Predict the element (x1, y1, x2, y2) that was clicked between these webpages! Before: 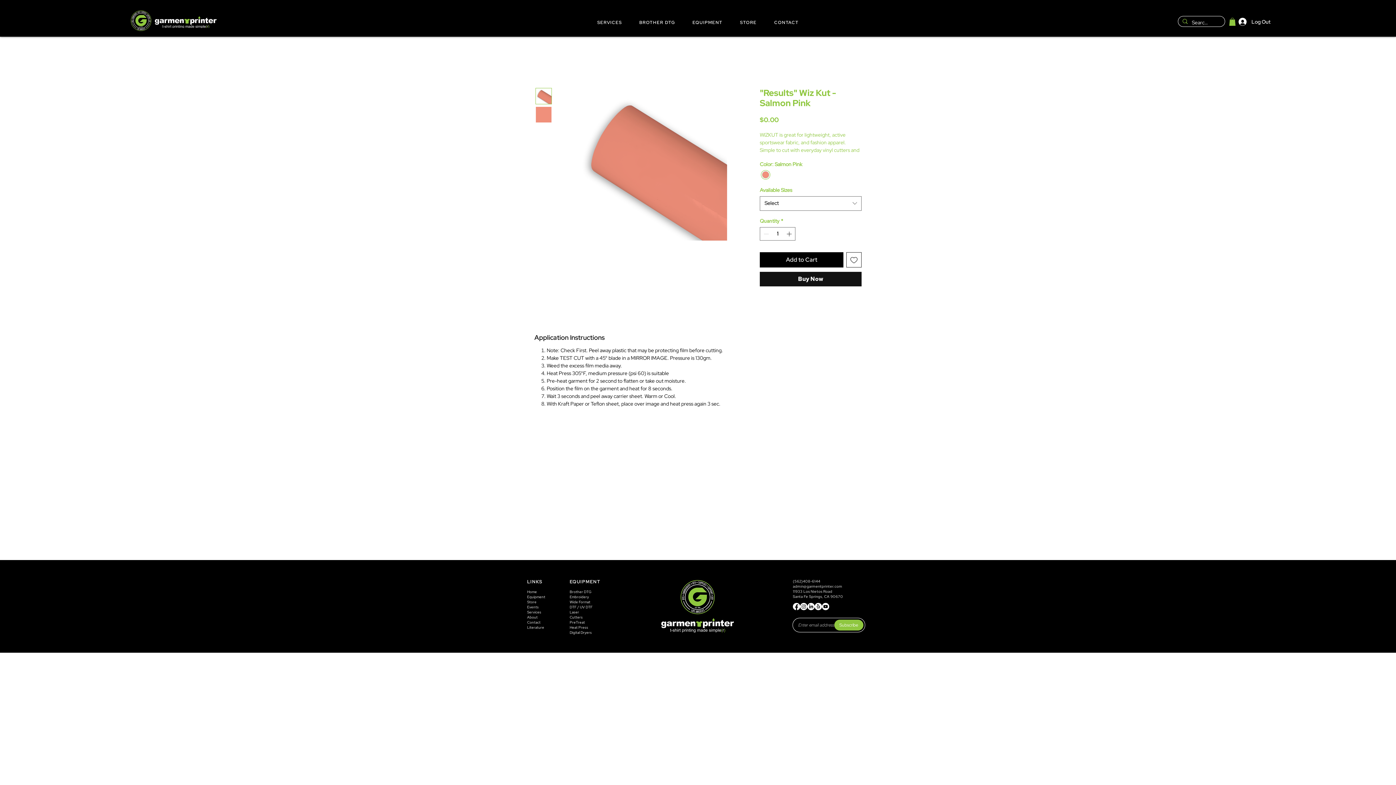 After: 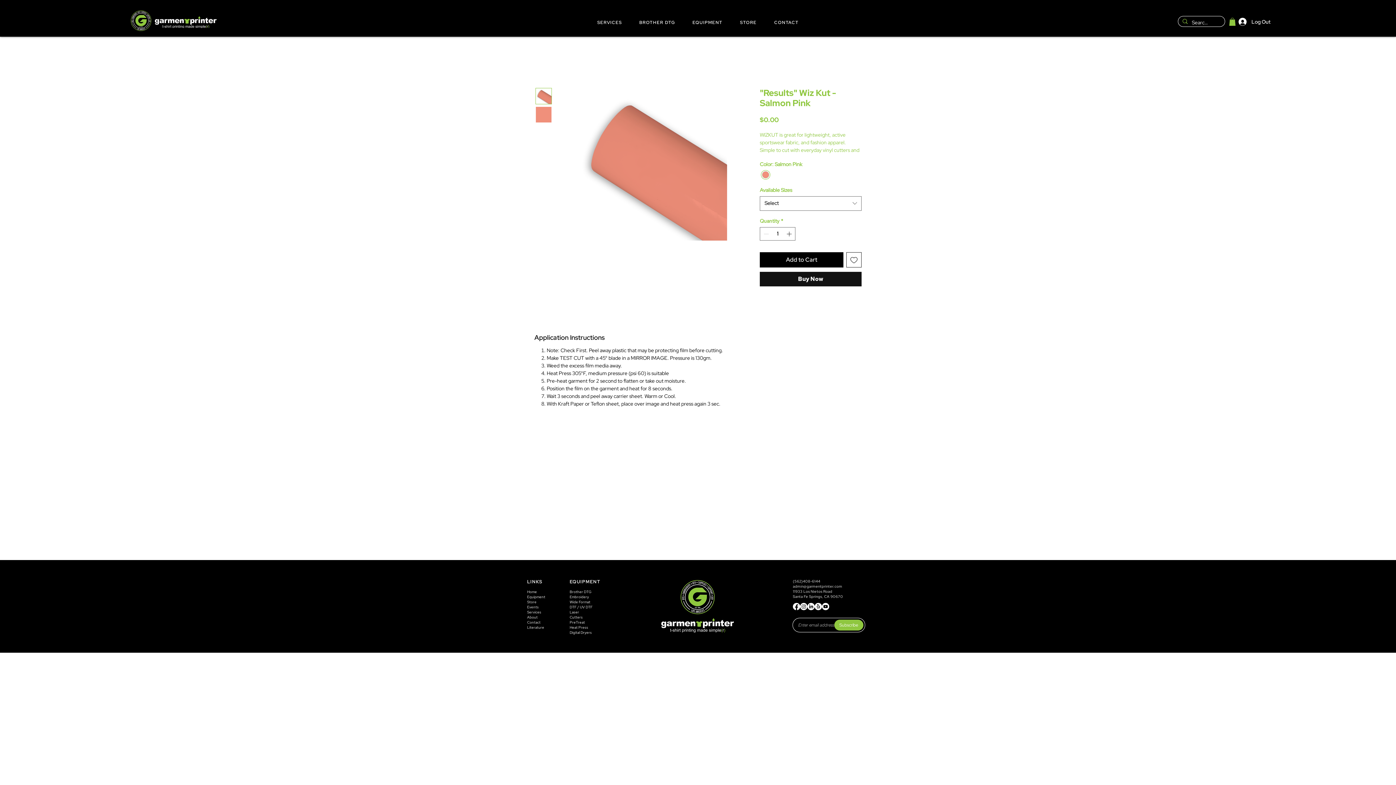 Action: label: Facebook bbox: (793, 603, 800, 610)